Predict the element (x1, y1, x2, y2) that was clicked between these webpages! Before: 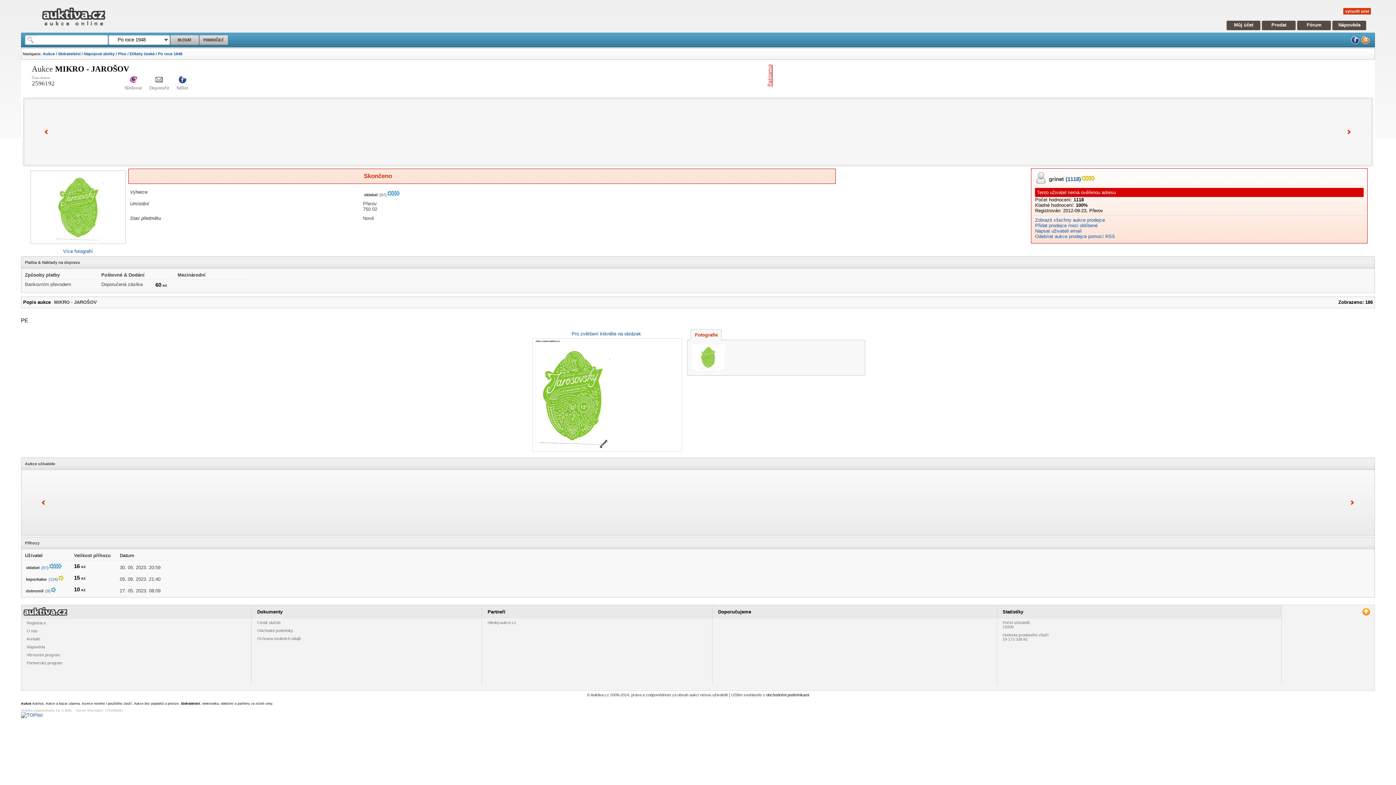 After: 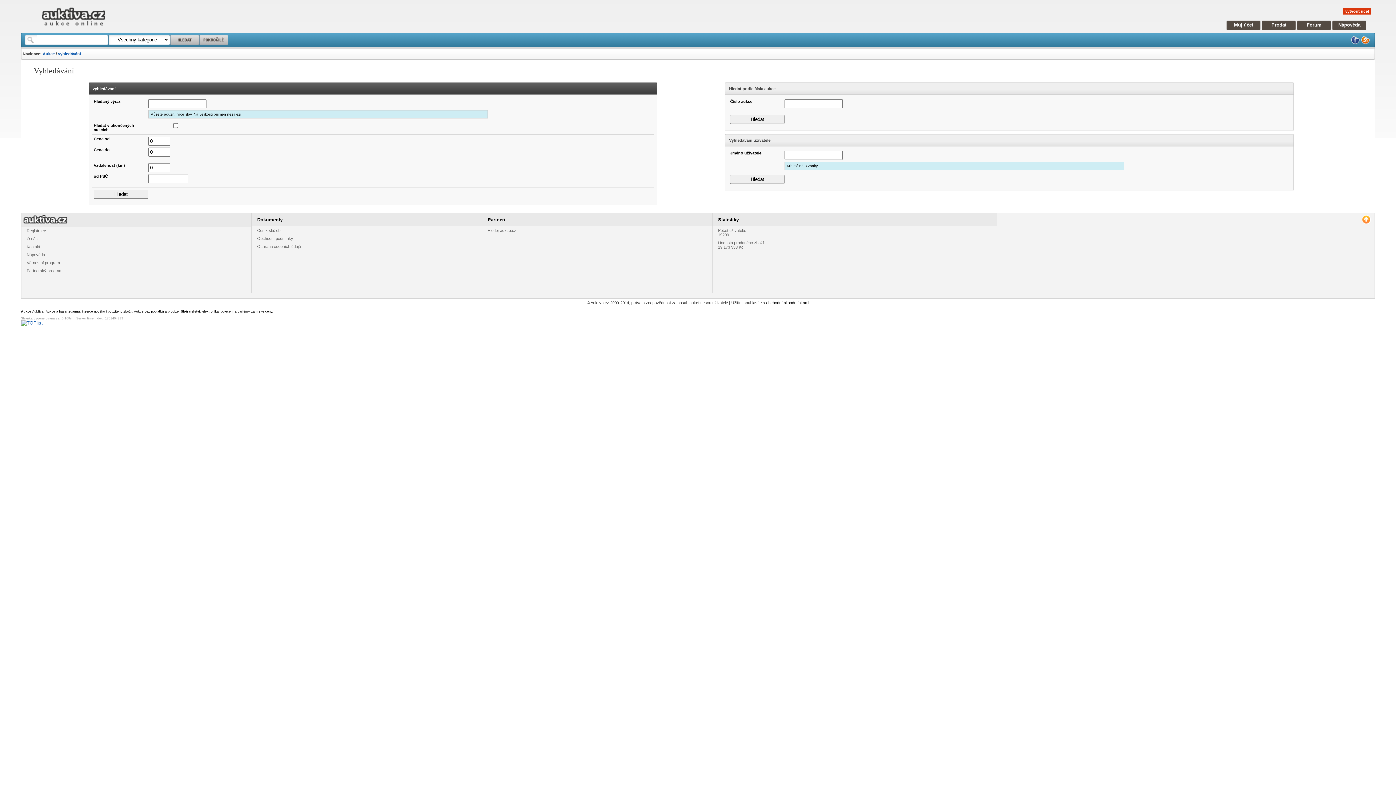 Action: bbox: (199, 34, 228, 45)